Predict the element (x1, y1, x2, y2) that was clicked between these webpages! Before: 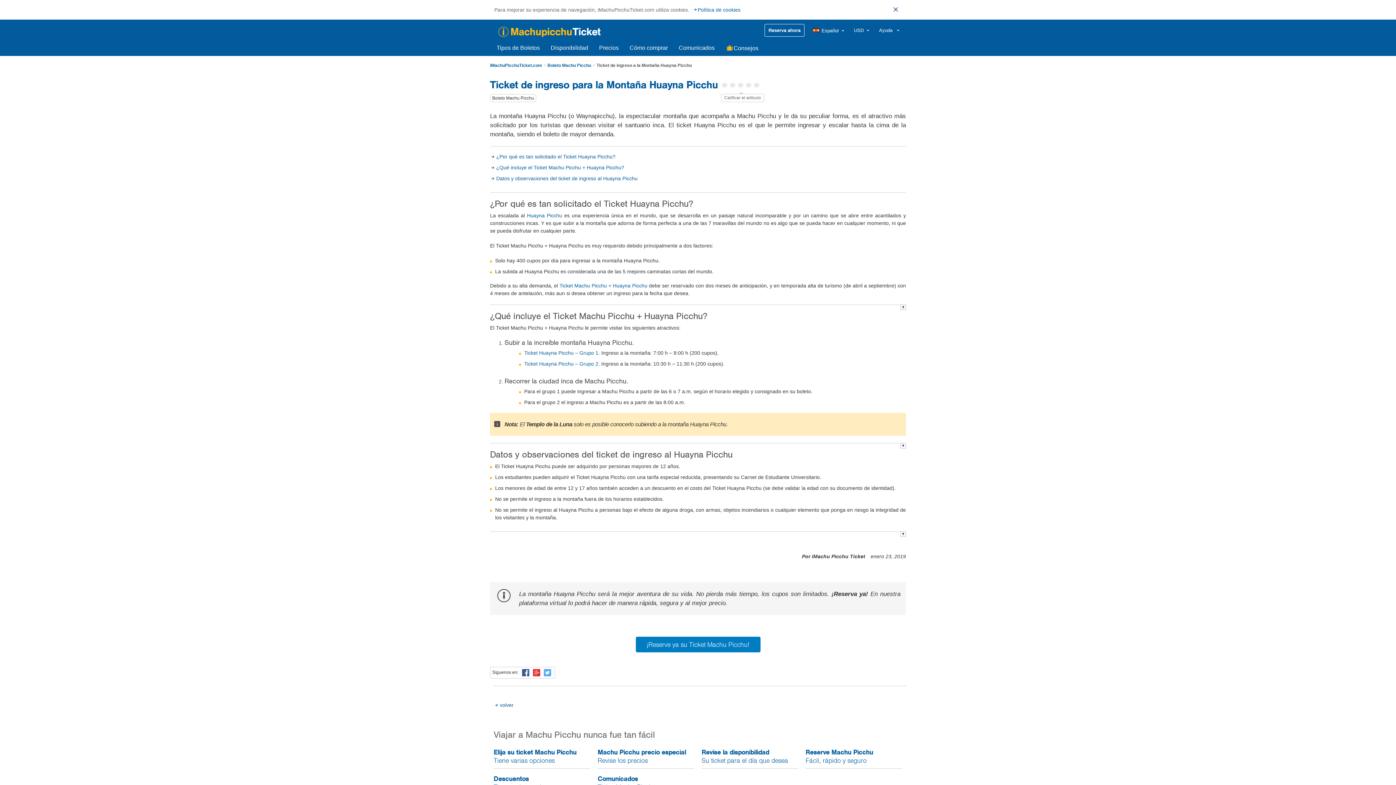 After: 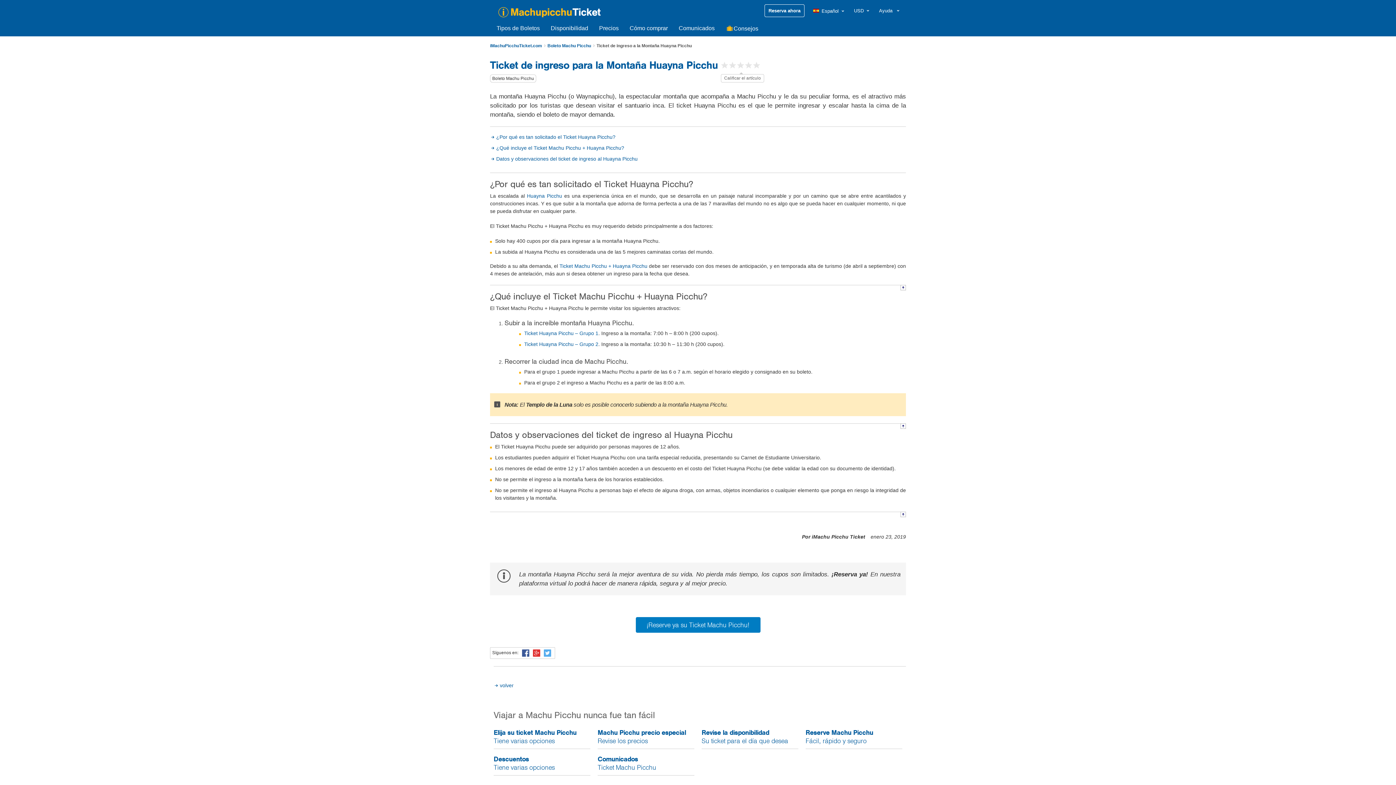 Action: bbox: (890, 3, 901, 15)